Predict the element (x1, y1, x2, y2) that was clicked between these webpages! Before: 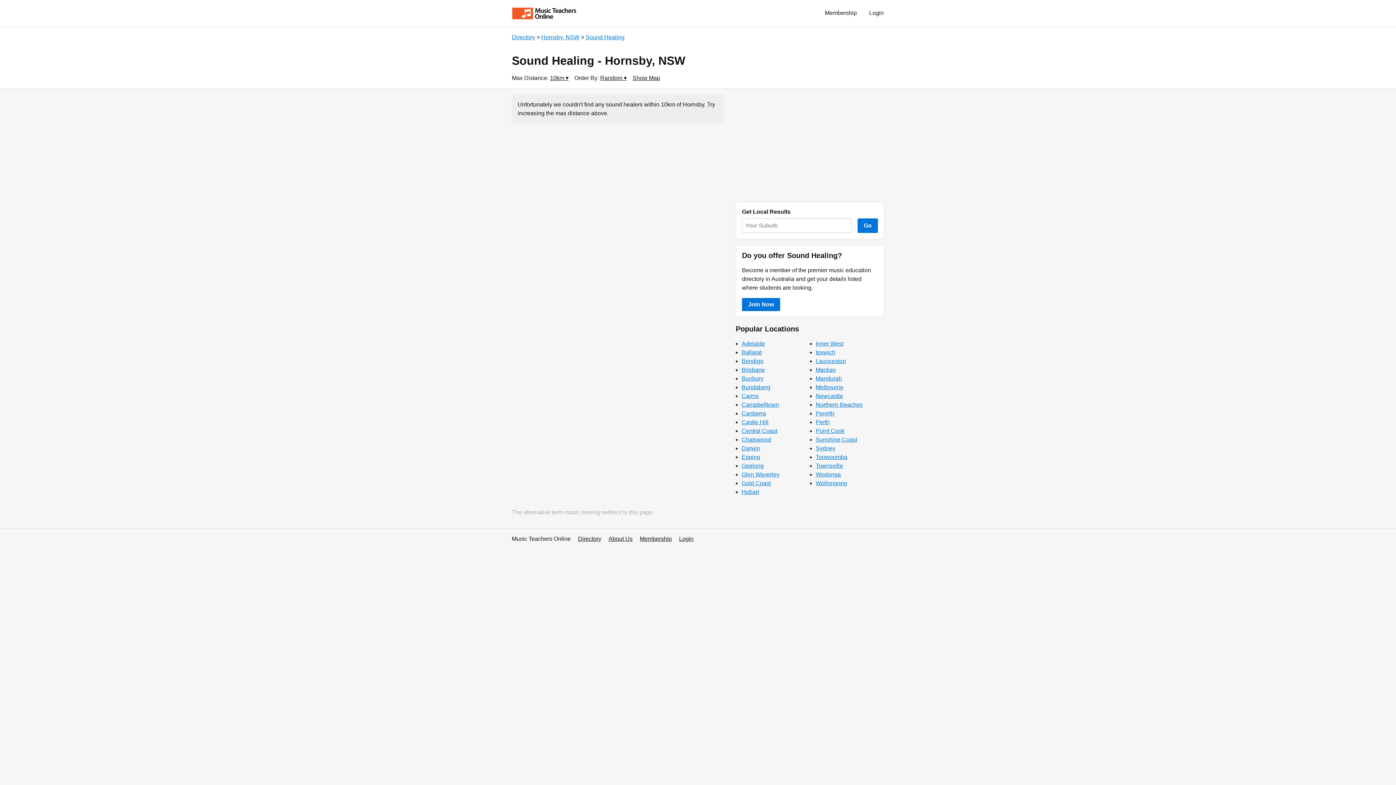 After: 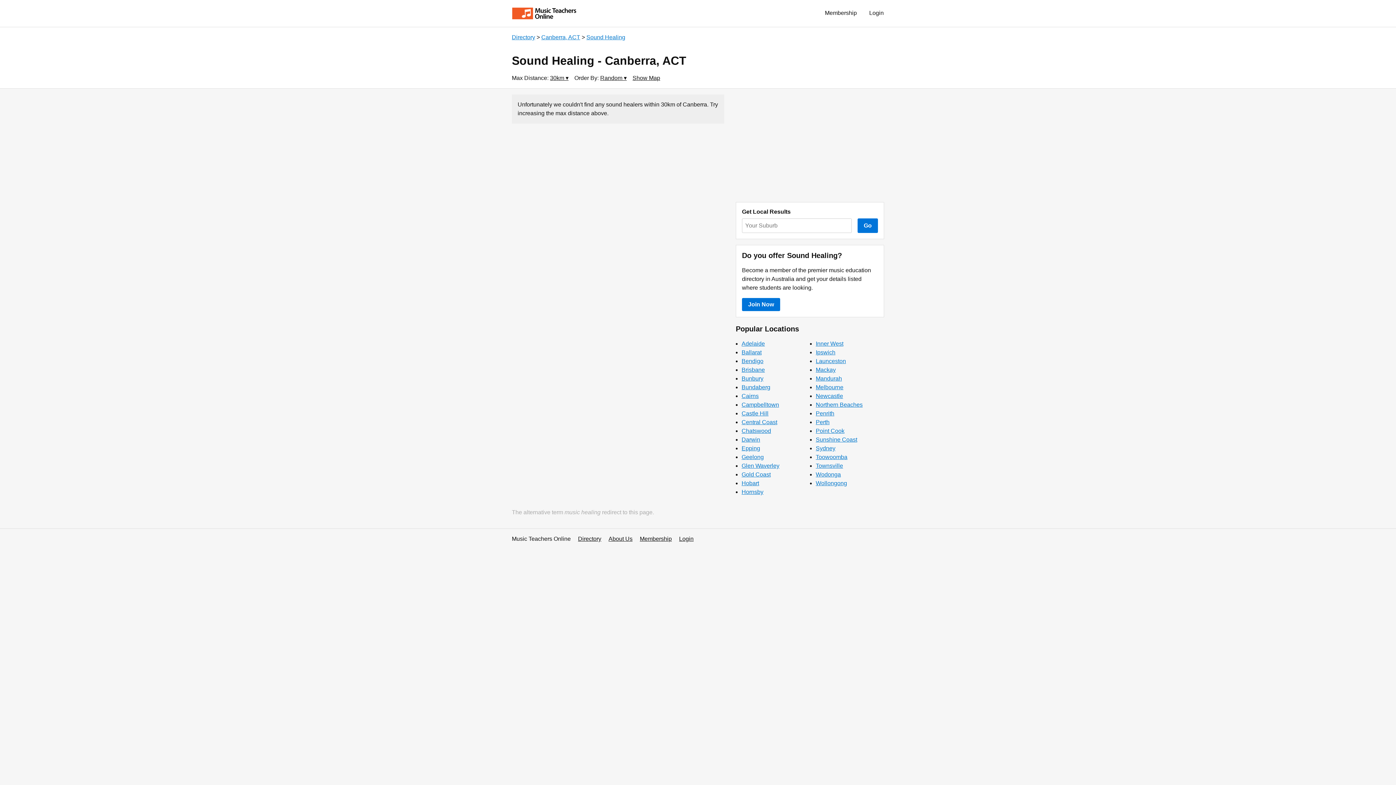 Action: bbox: (741, 410, 766, 416) label: Canberra